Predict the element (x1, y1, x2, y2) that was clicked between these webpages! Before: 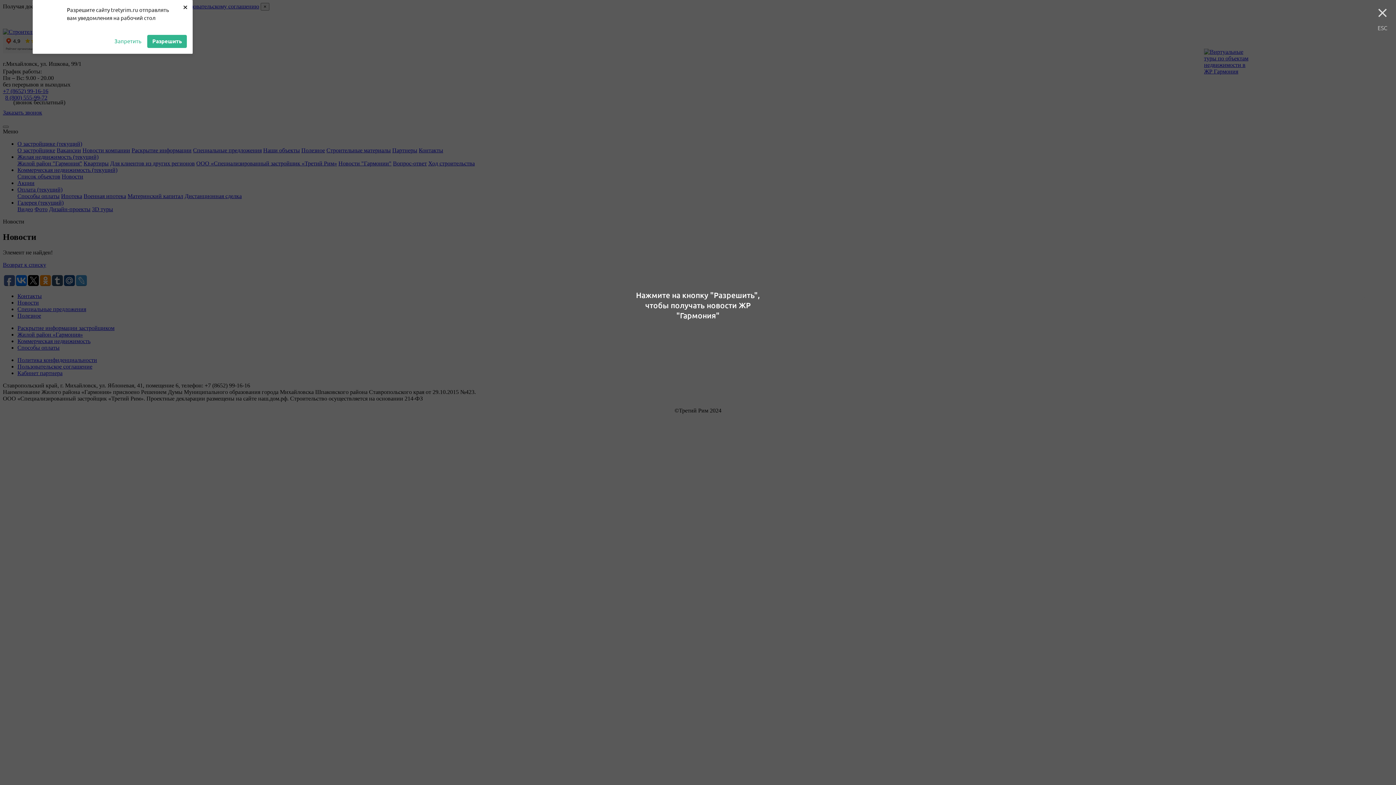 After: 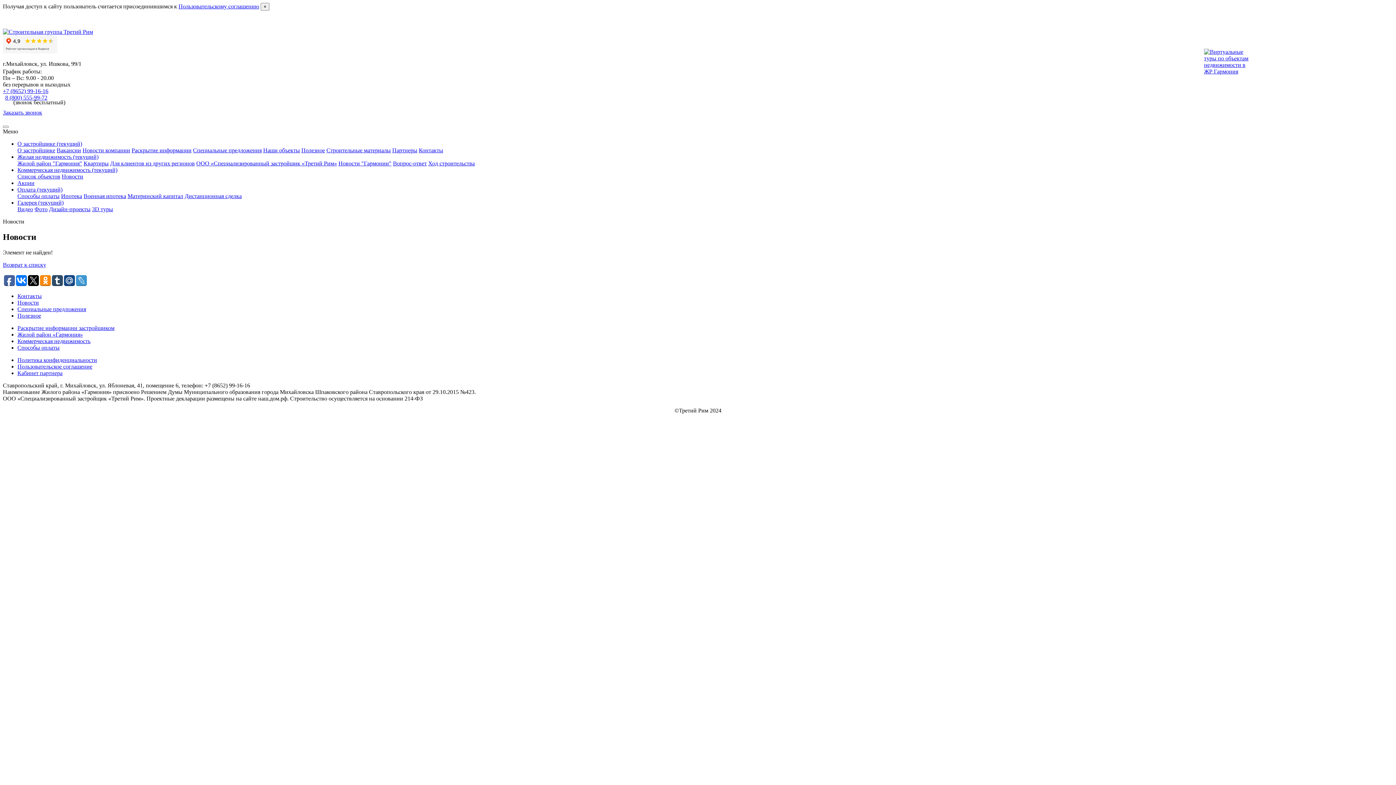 Action: label: Разрешить bbox: (147, 34, 186, 48)